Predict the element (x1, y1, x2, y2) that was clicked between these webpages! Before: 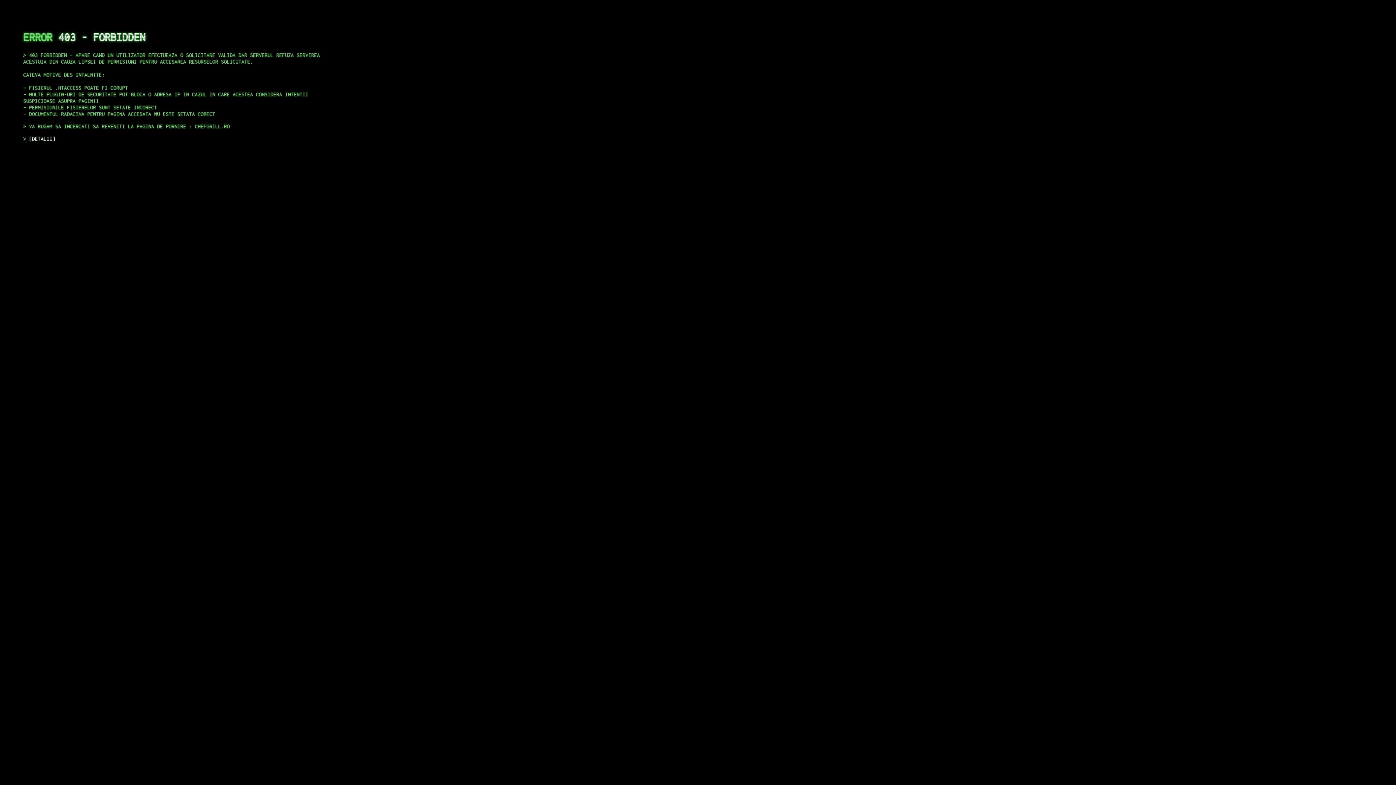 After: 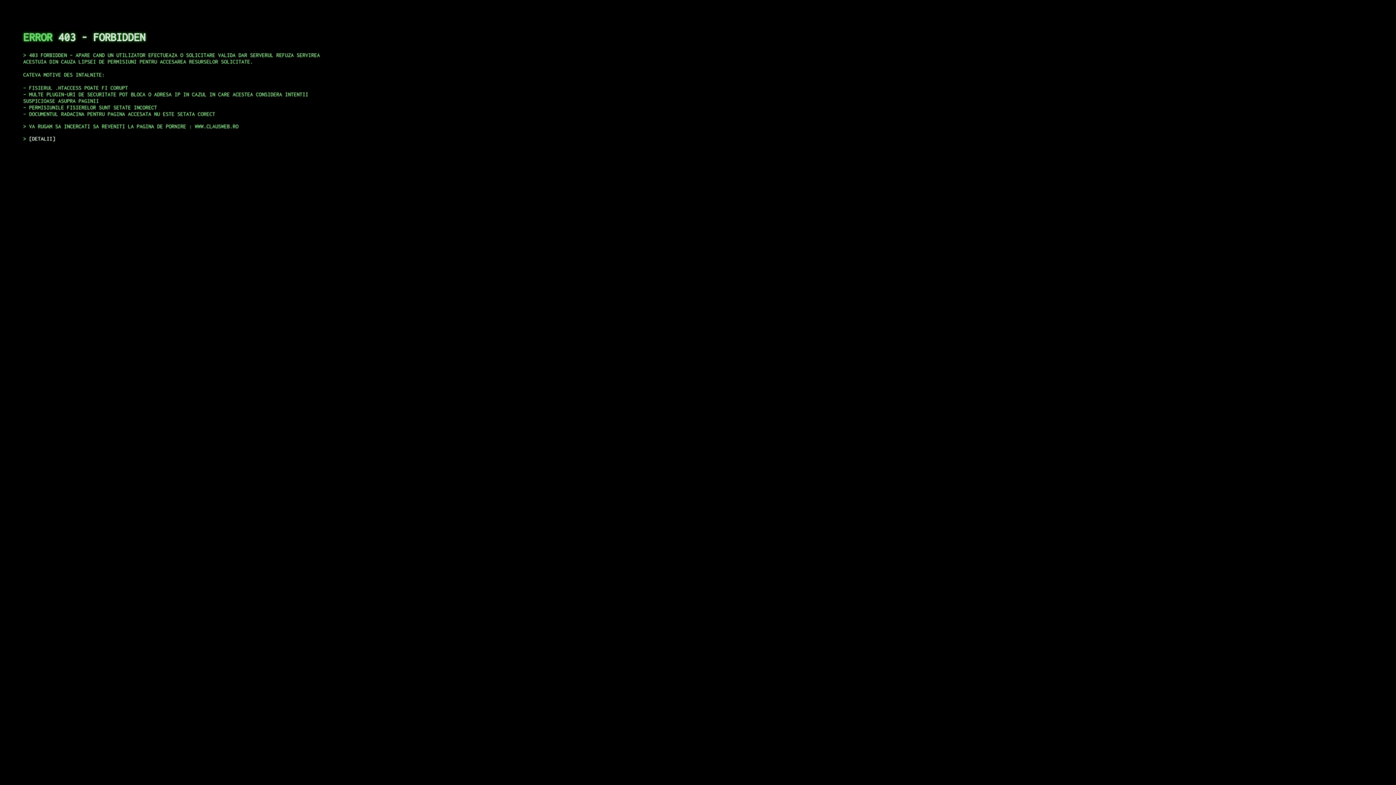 Action: label: DETALII bbox: (29, 135, 55, 141)